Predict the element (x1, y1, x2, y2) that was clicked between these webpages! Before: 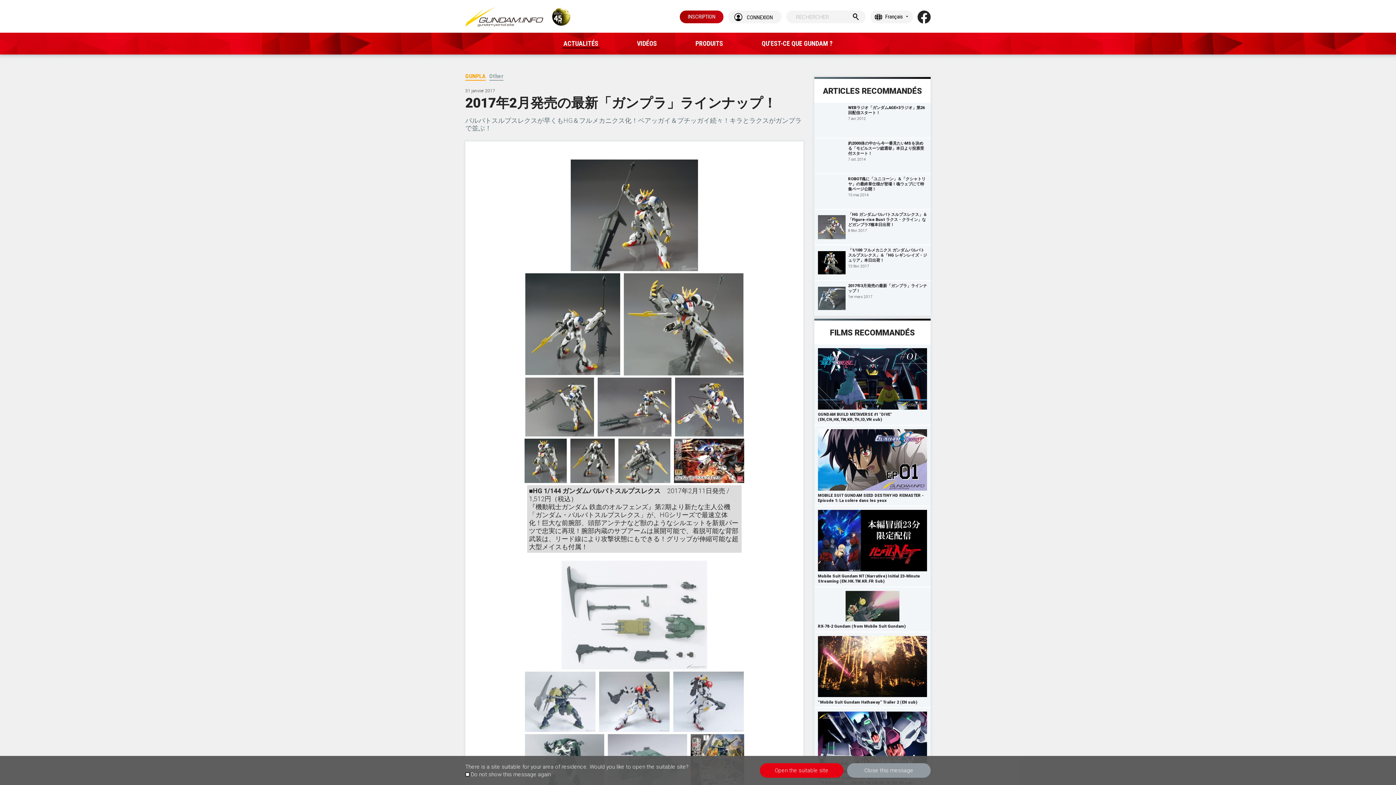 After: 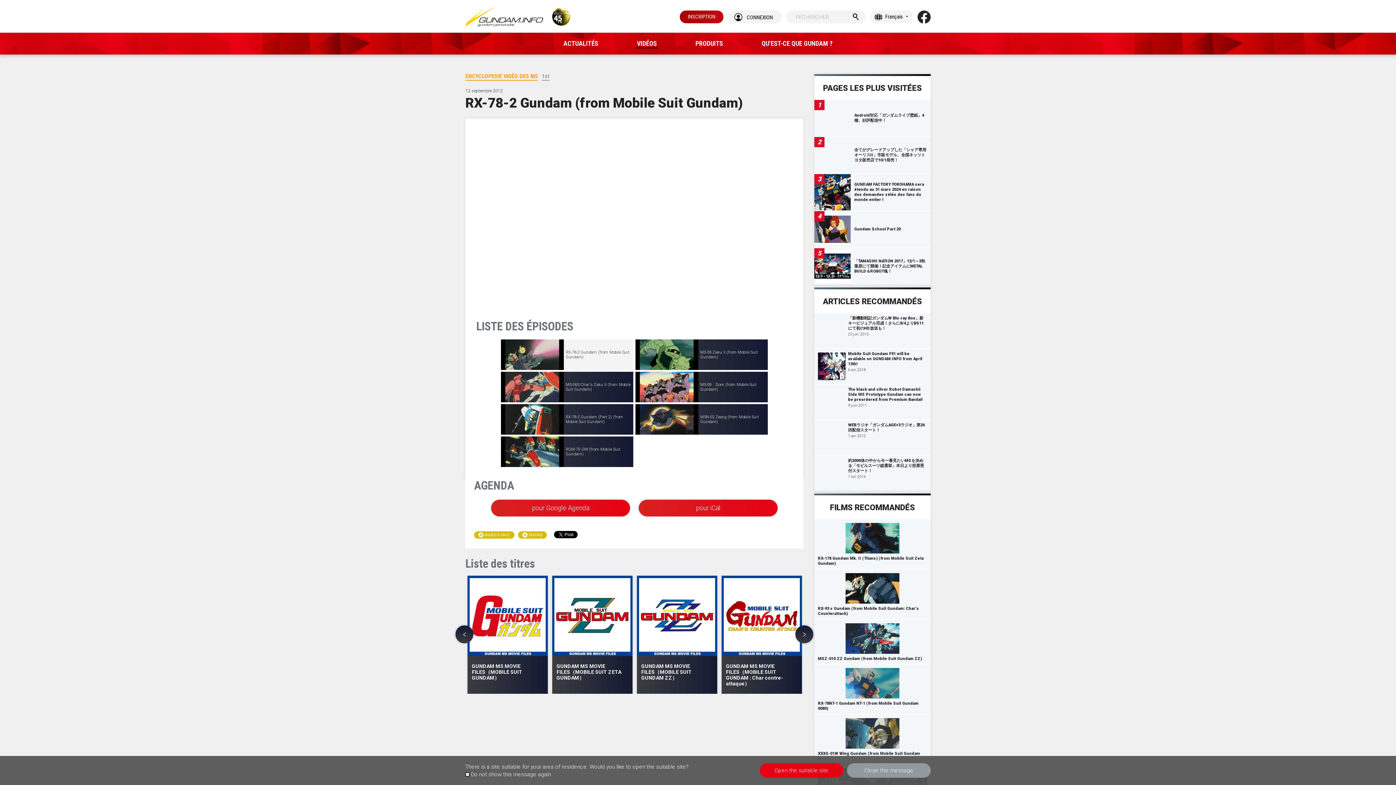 Action: bbox: (814, 587, 930, 631) label: RX-78-2 Gundam (from Mobile Suit Gundam)